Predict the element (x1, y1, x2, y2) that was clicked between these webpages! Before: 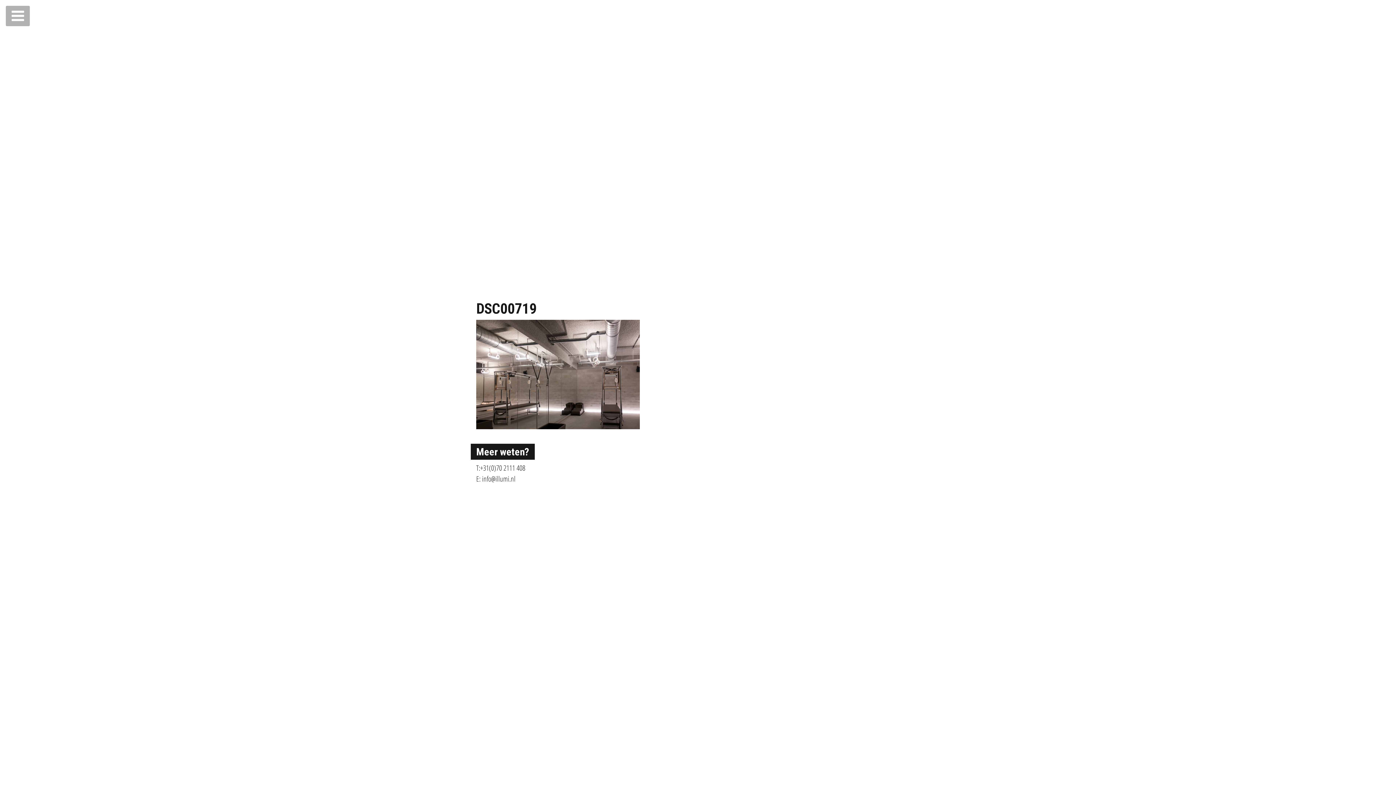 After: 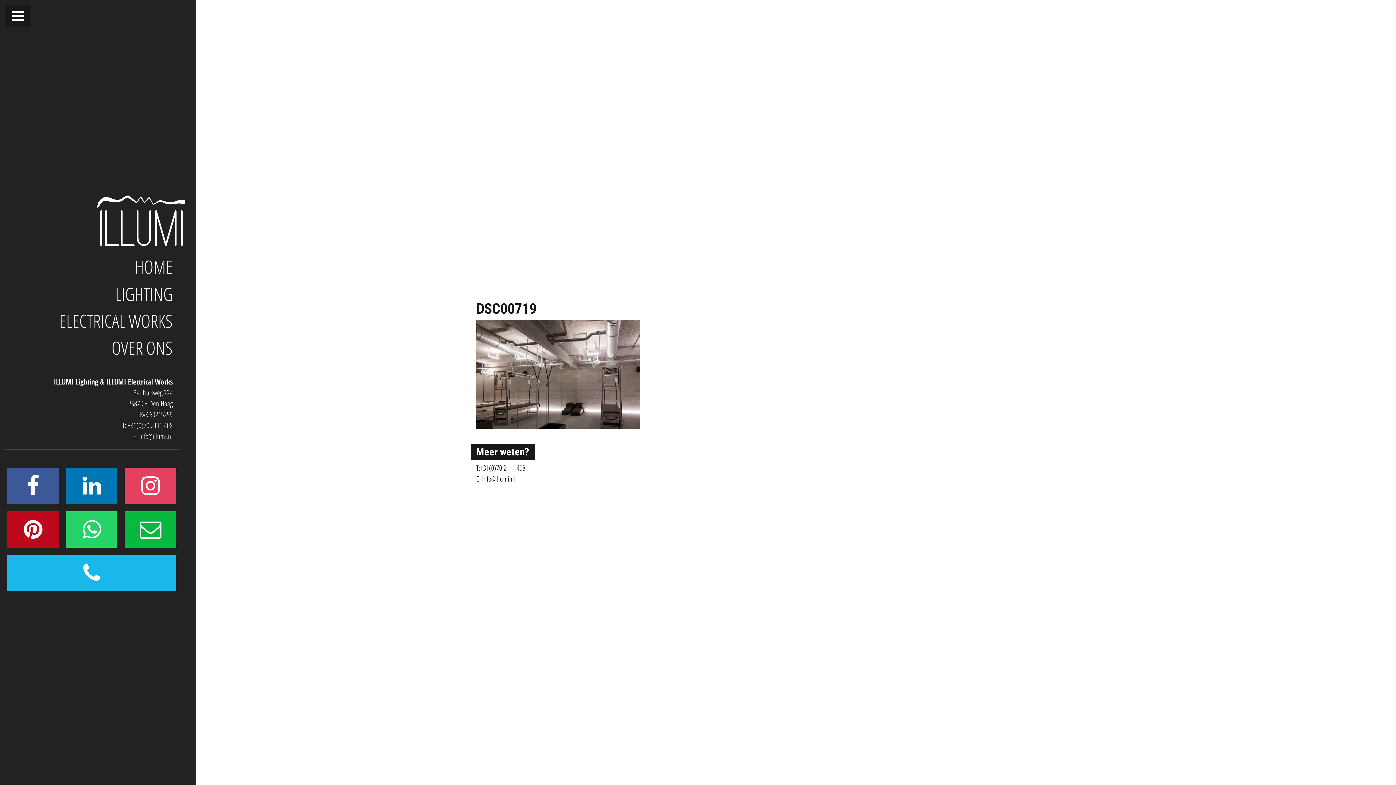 Action: bbox: (5, 5, 30, 26)